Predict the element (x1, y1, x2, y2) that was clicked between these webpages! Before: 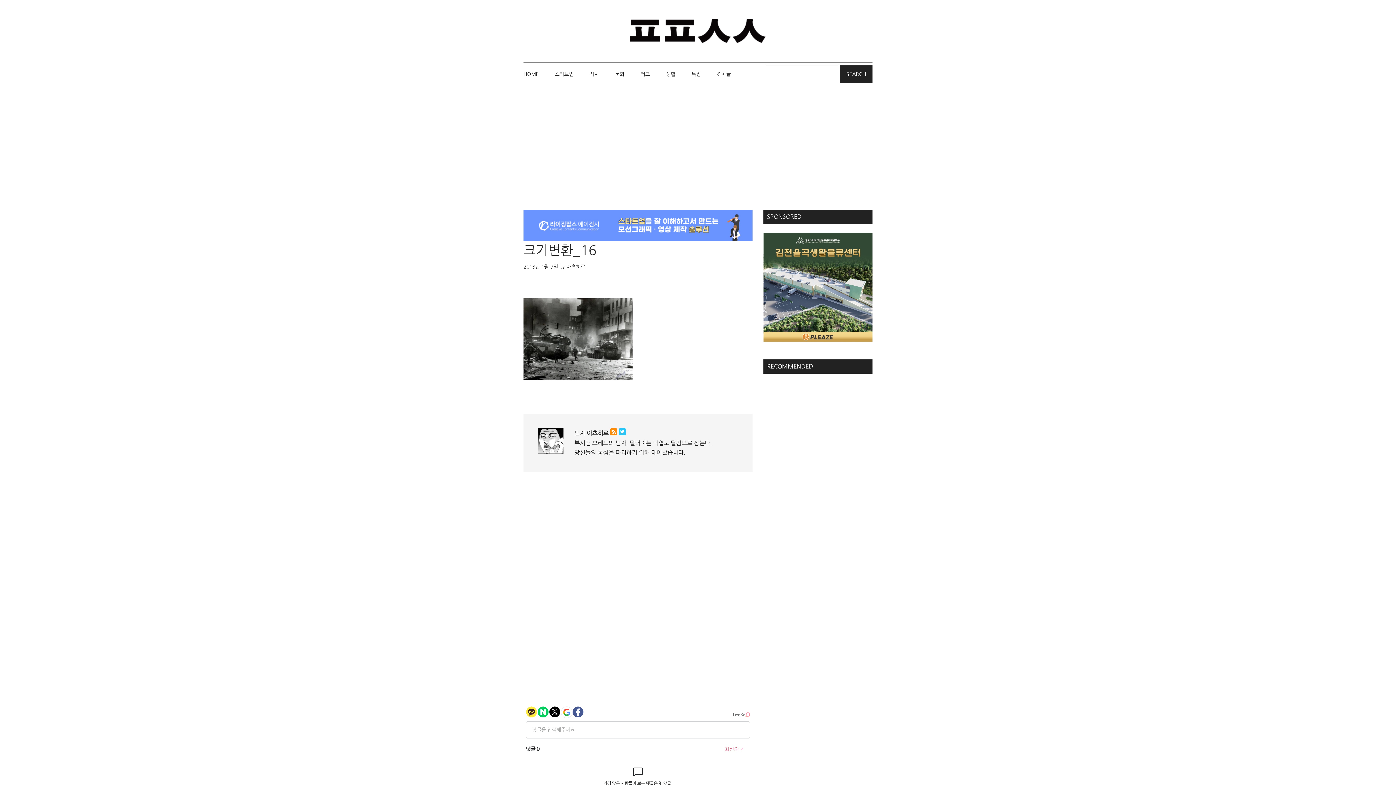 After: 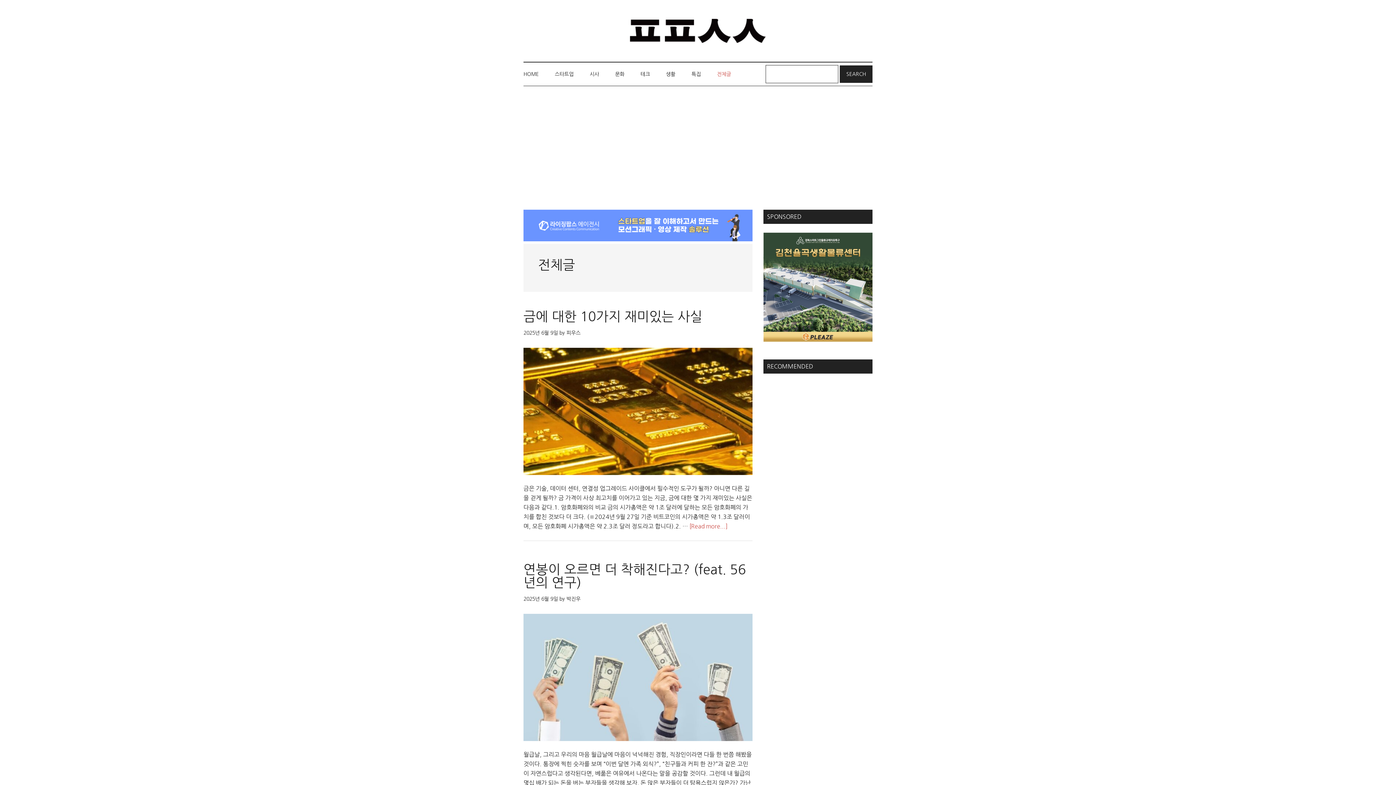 Action: bbox: (709, 62, 738, 85) label: 전체글